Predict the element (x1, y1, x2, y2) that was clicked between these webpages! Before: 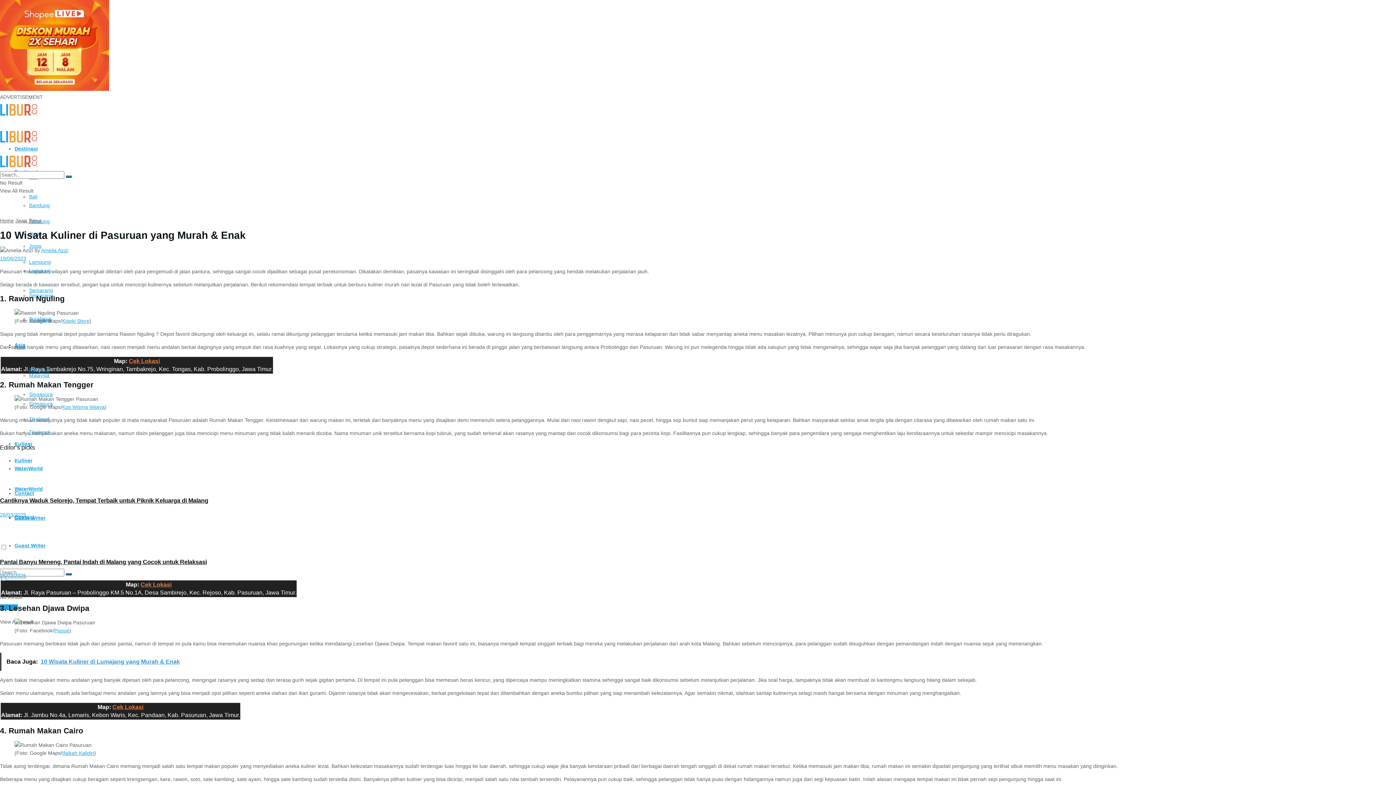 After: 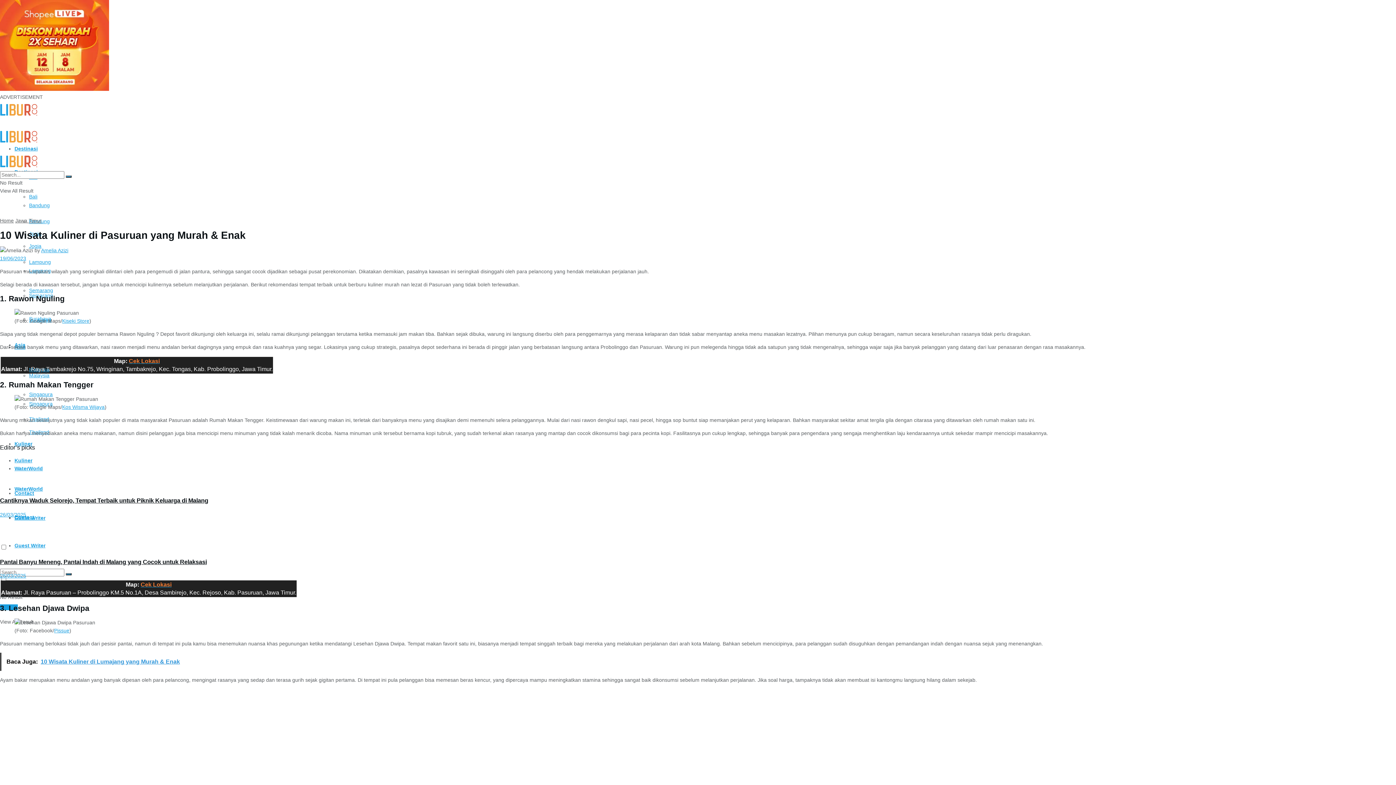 Action: bbox: (62, 318, 89, 324) label: Kiseki Store